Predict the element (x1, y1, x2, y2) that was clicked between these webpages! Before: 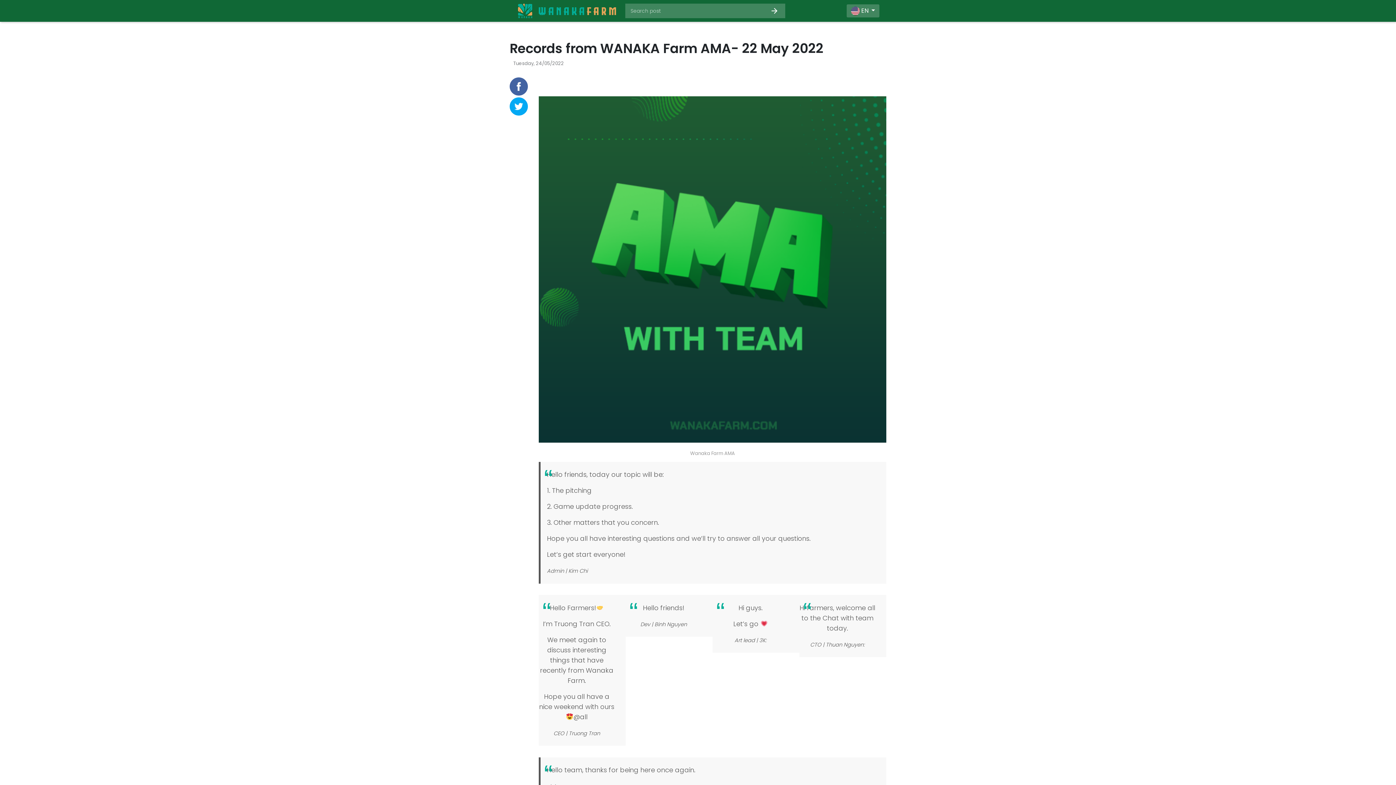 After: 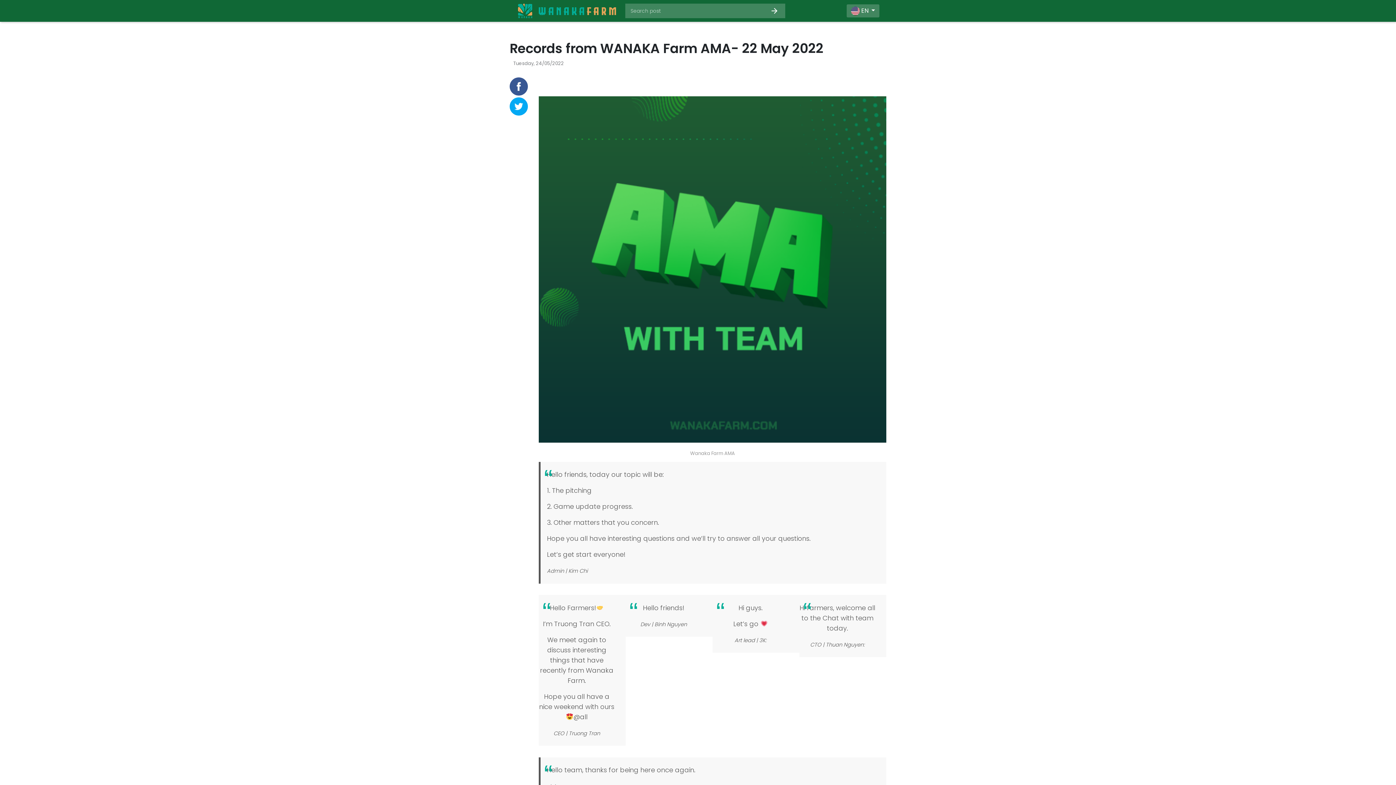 Action: bbox: (509, 77, 528, 95)